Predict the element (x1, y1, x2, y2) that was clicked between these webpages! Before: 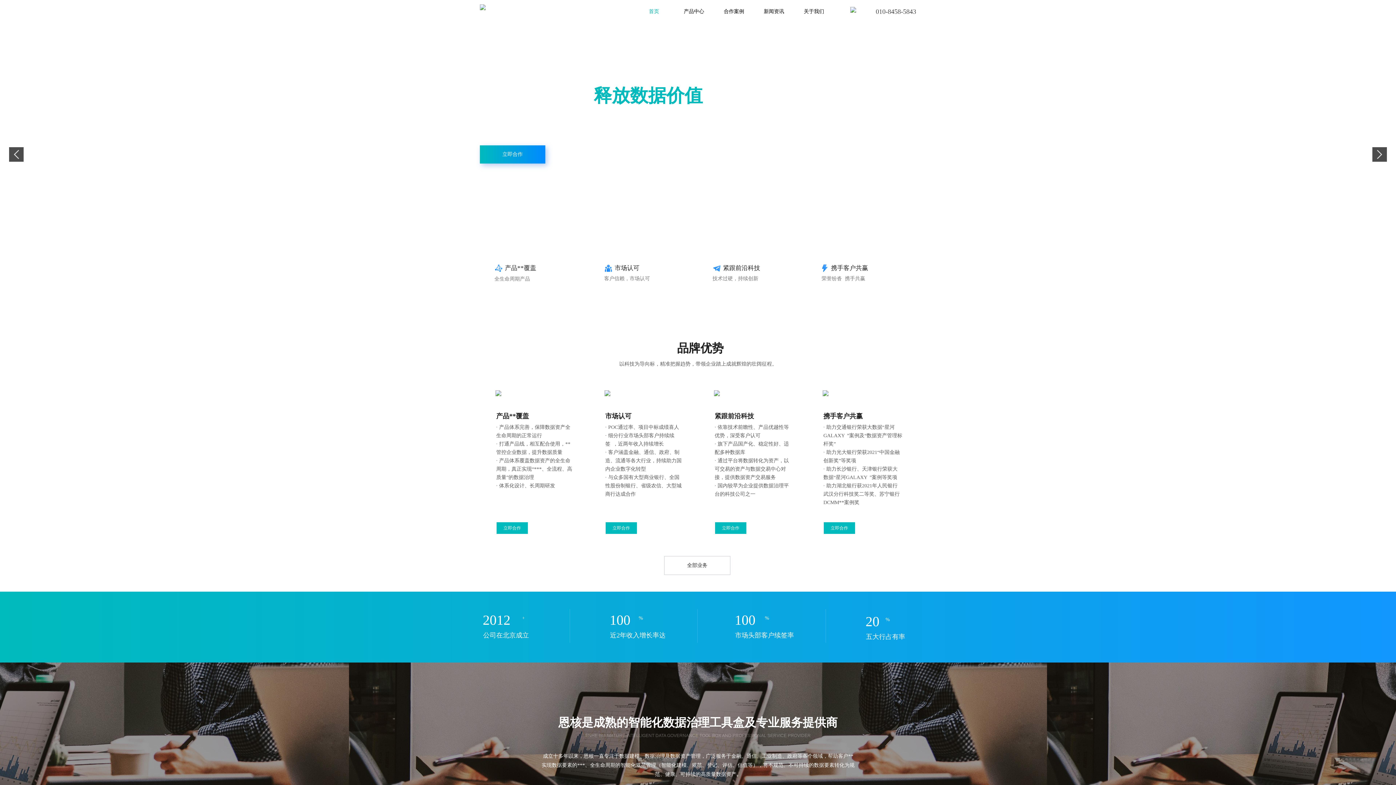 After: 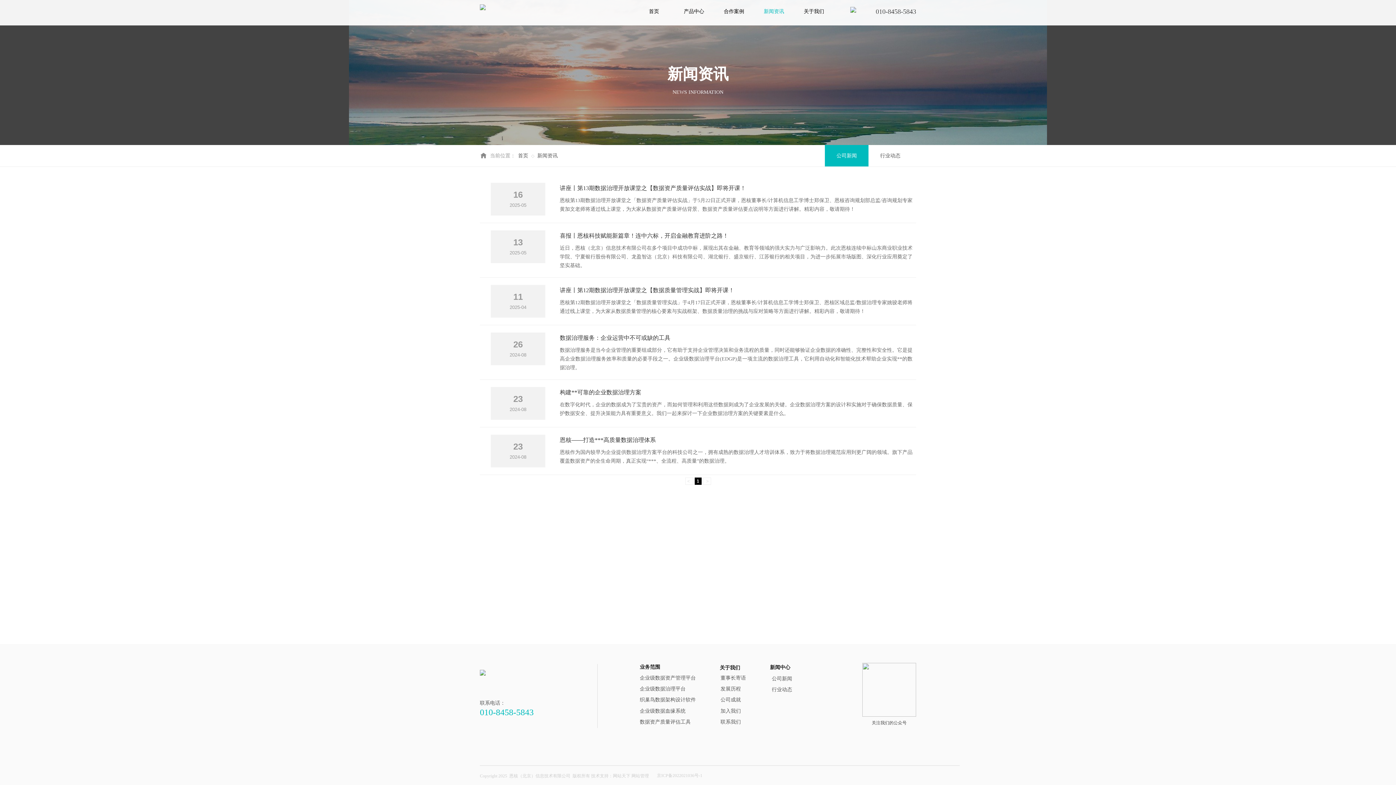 Action: bbox: (756, 4, 792, 19) label: 新闻资讯